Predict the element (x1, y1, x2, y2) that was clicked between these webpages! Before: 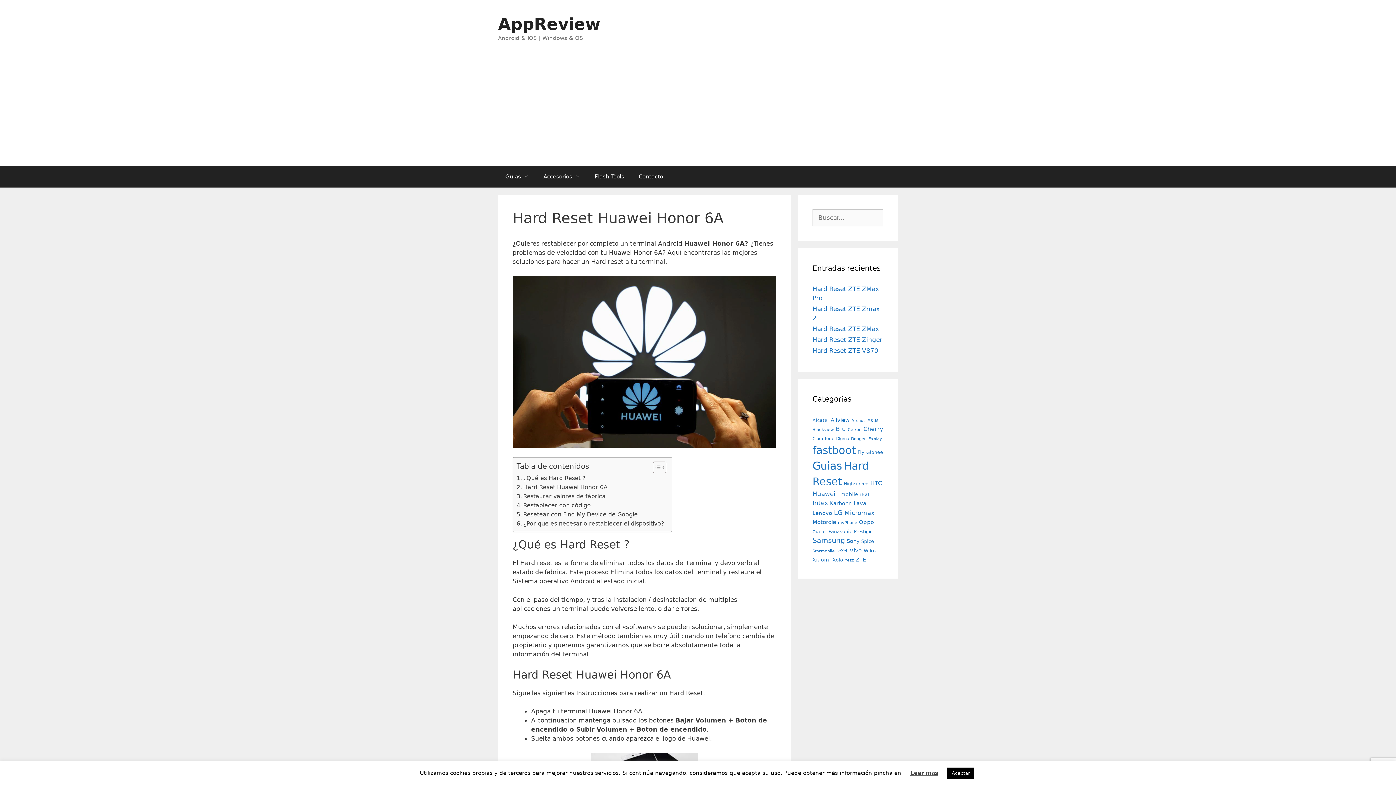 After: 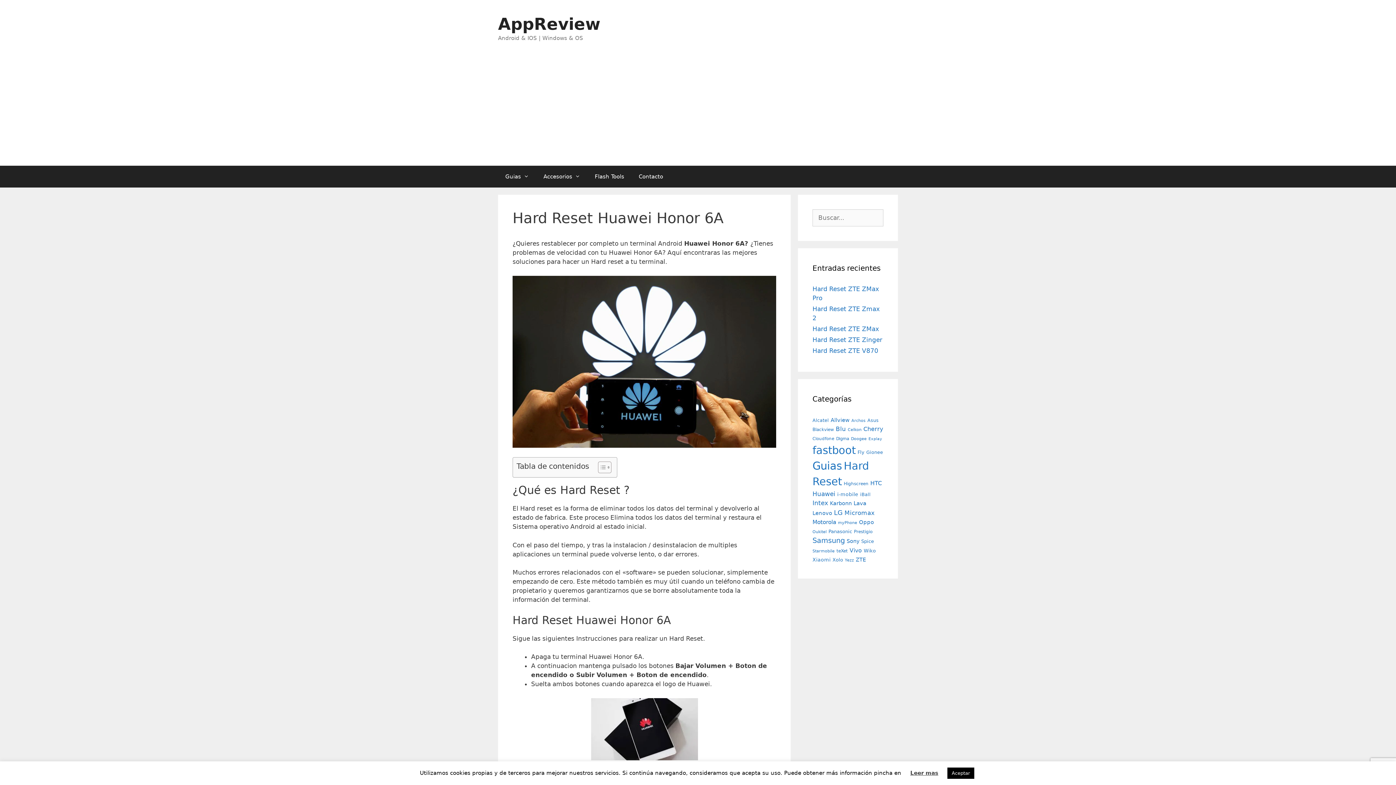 Action: bbox: (647, 461, 664, 473)